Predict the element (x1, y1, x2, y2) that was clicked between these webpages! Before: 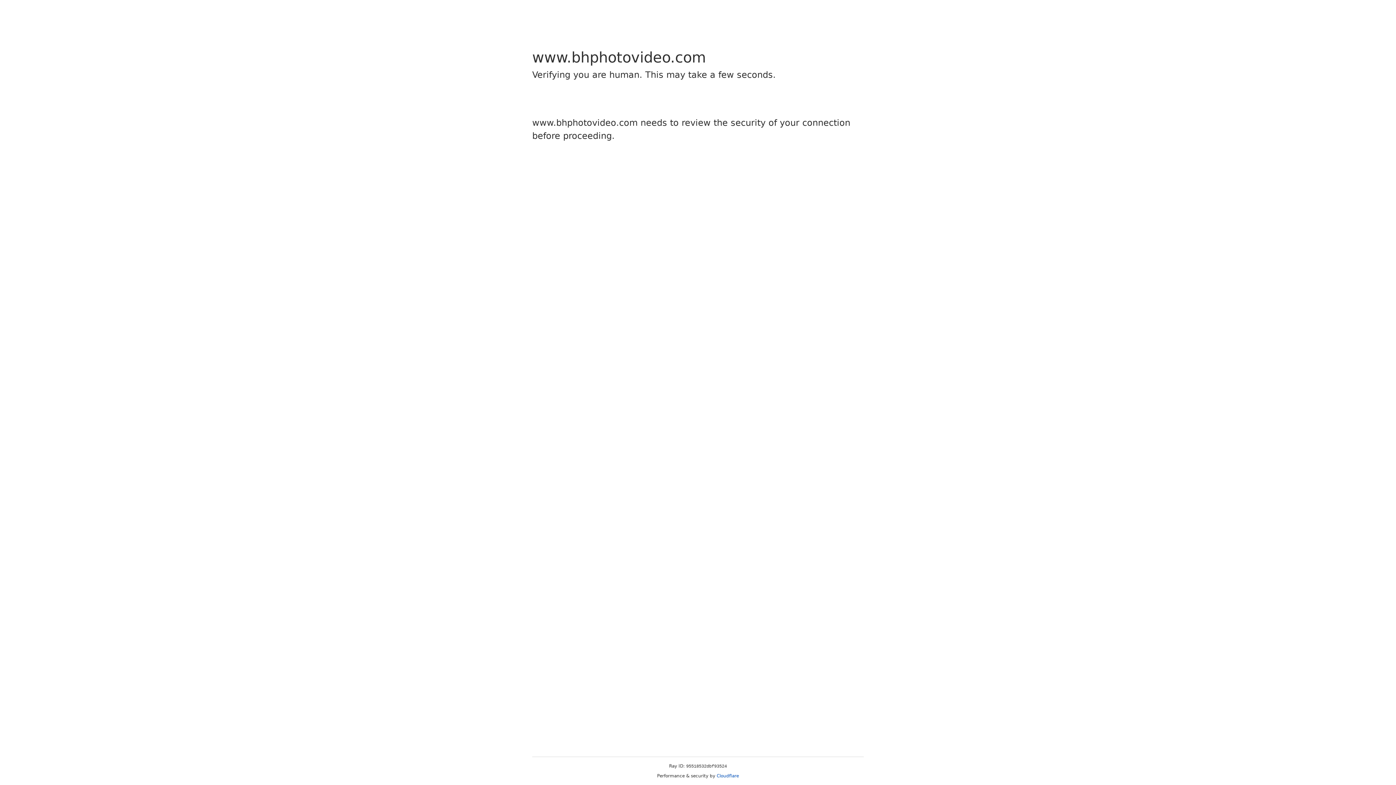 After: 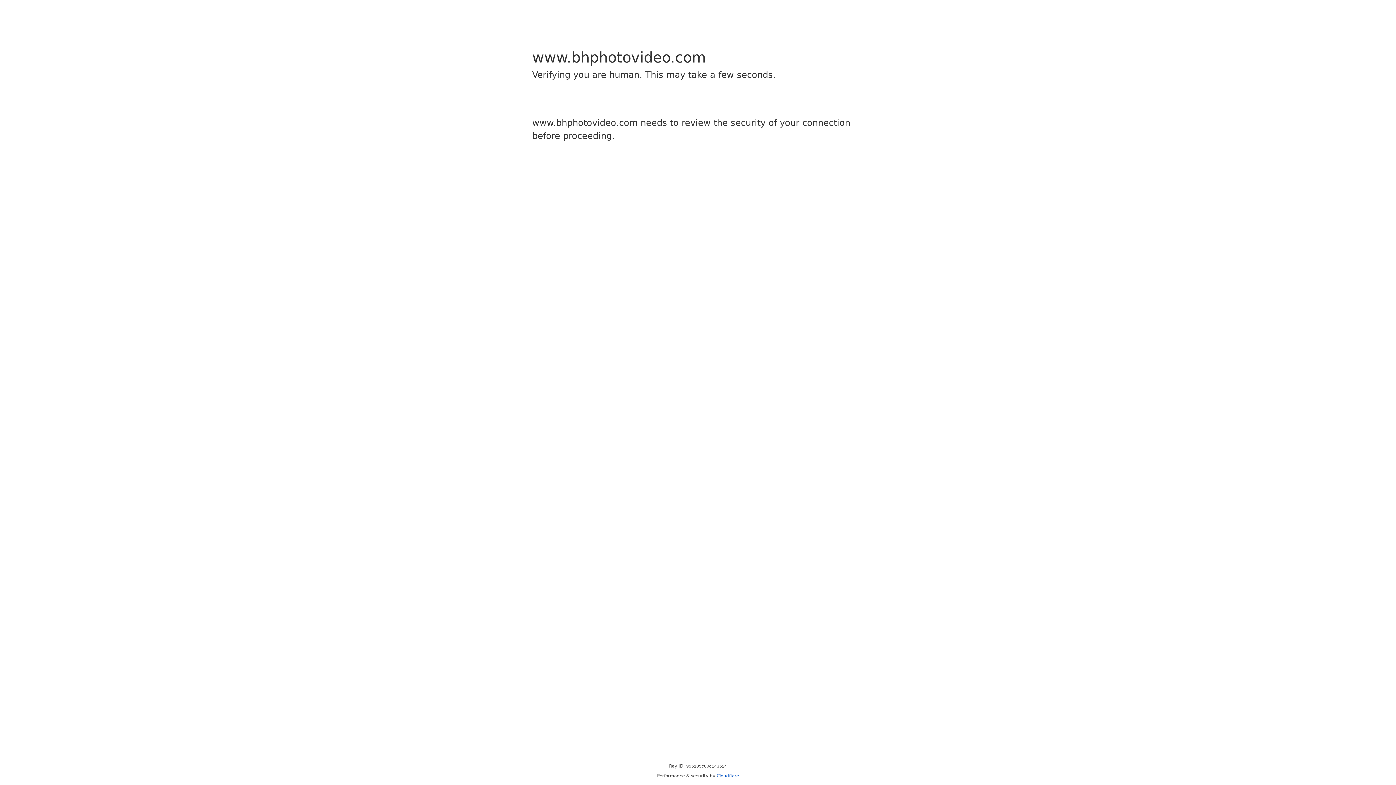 Action: bbox: (716, 773, 739, 778) label: Cloudflare